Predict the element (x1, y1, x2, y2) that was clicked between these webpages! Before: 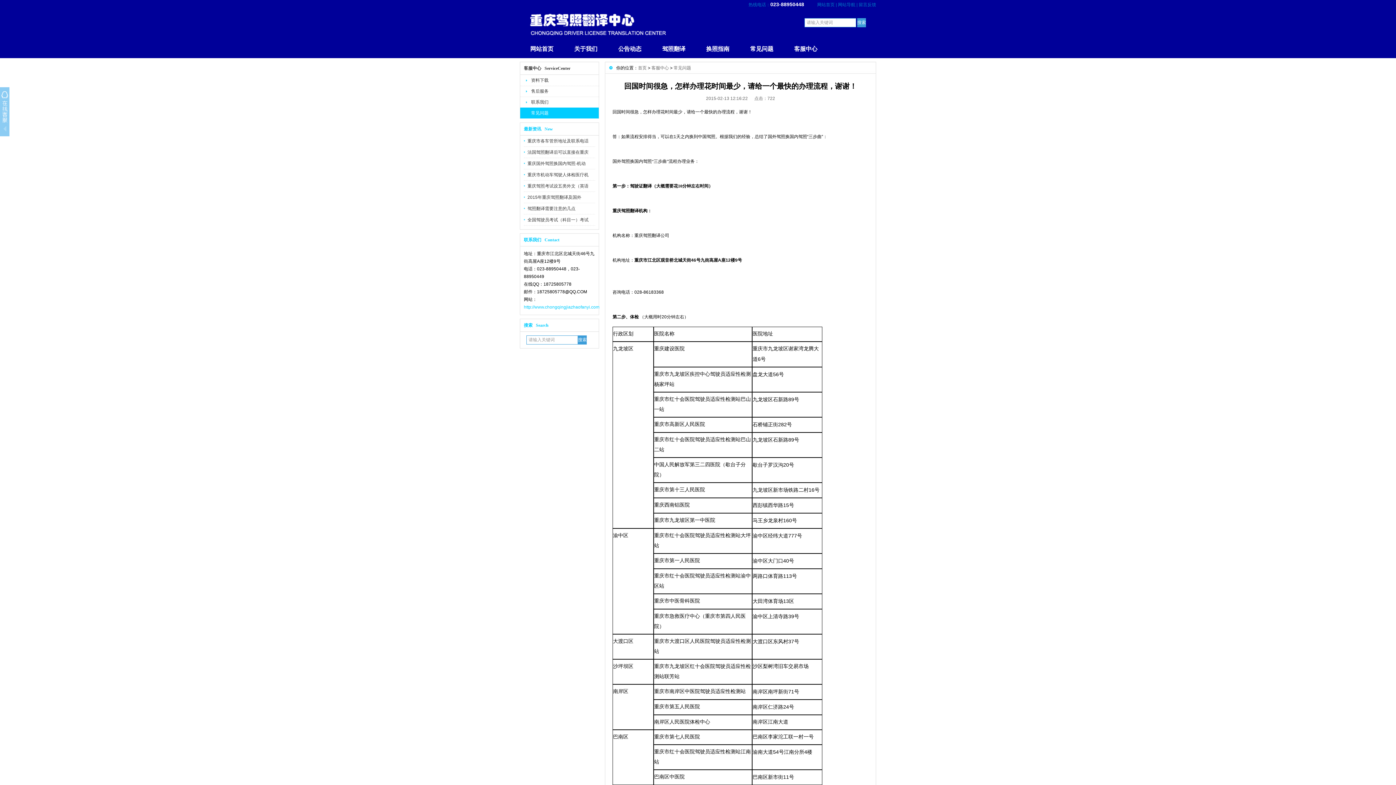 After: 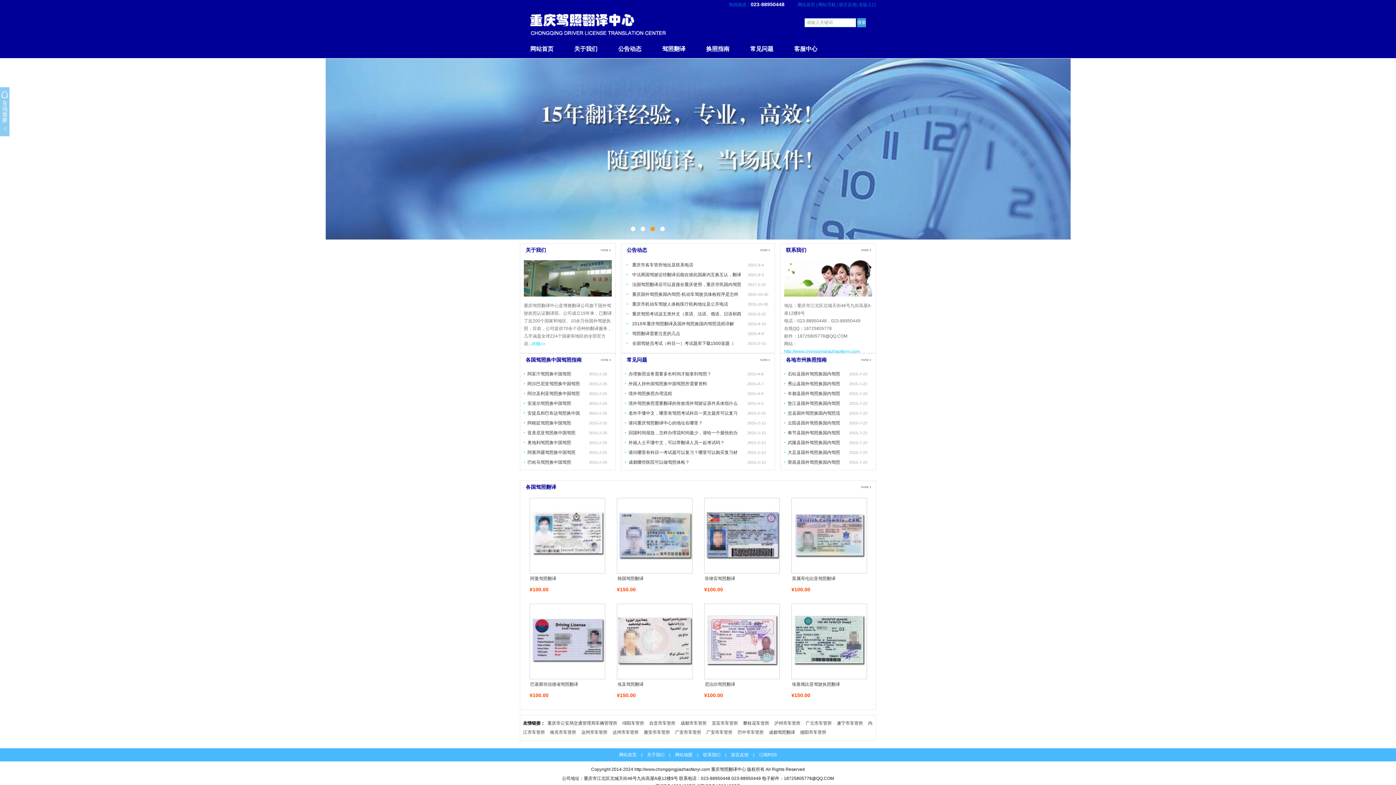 Action: label: 网站首页 bbox: (817, 2, 834, 7)